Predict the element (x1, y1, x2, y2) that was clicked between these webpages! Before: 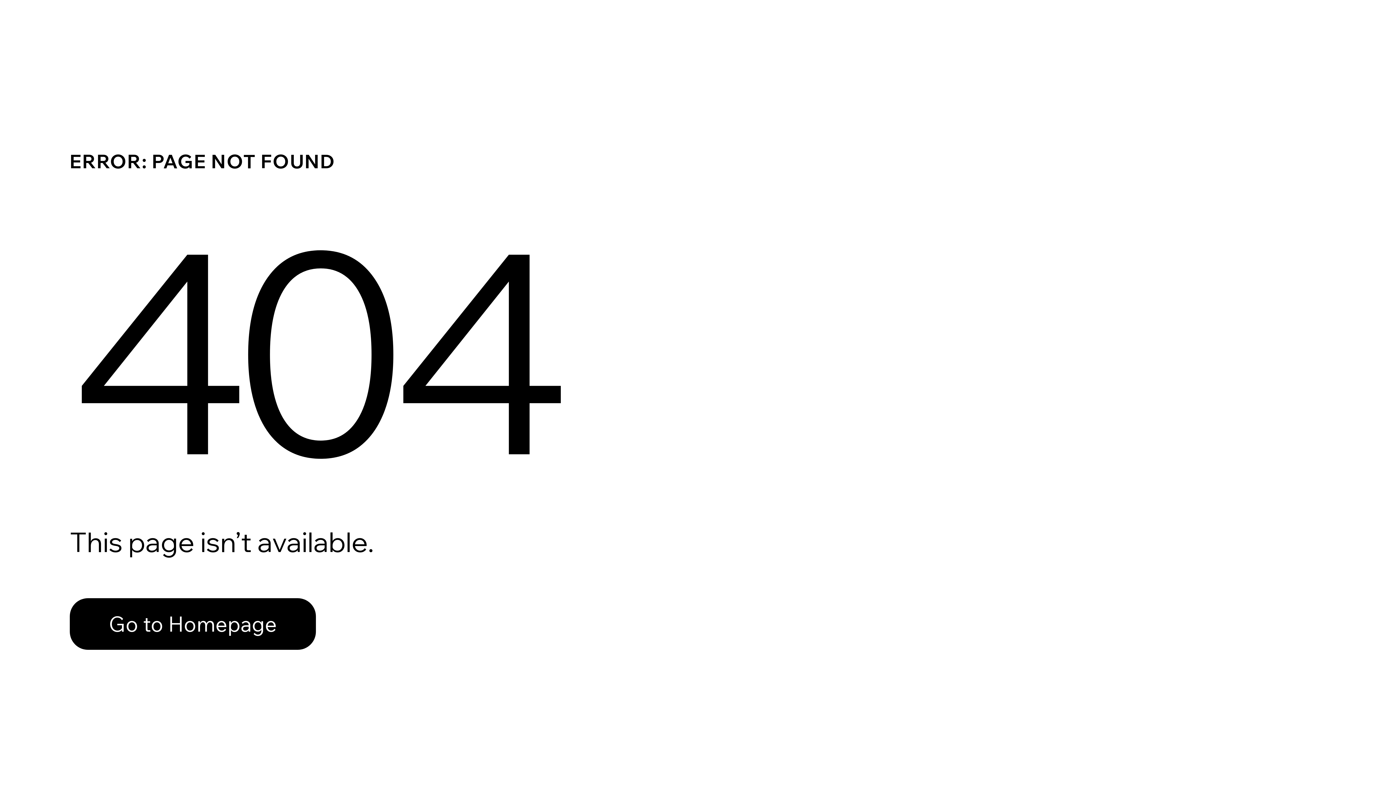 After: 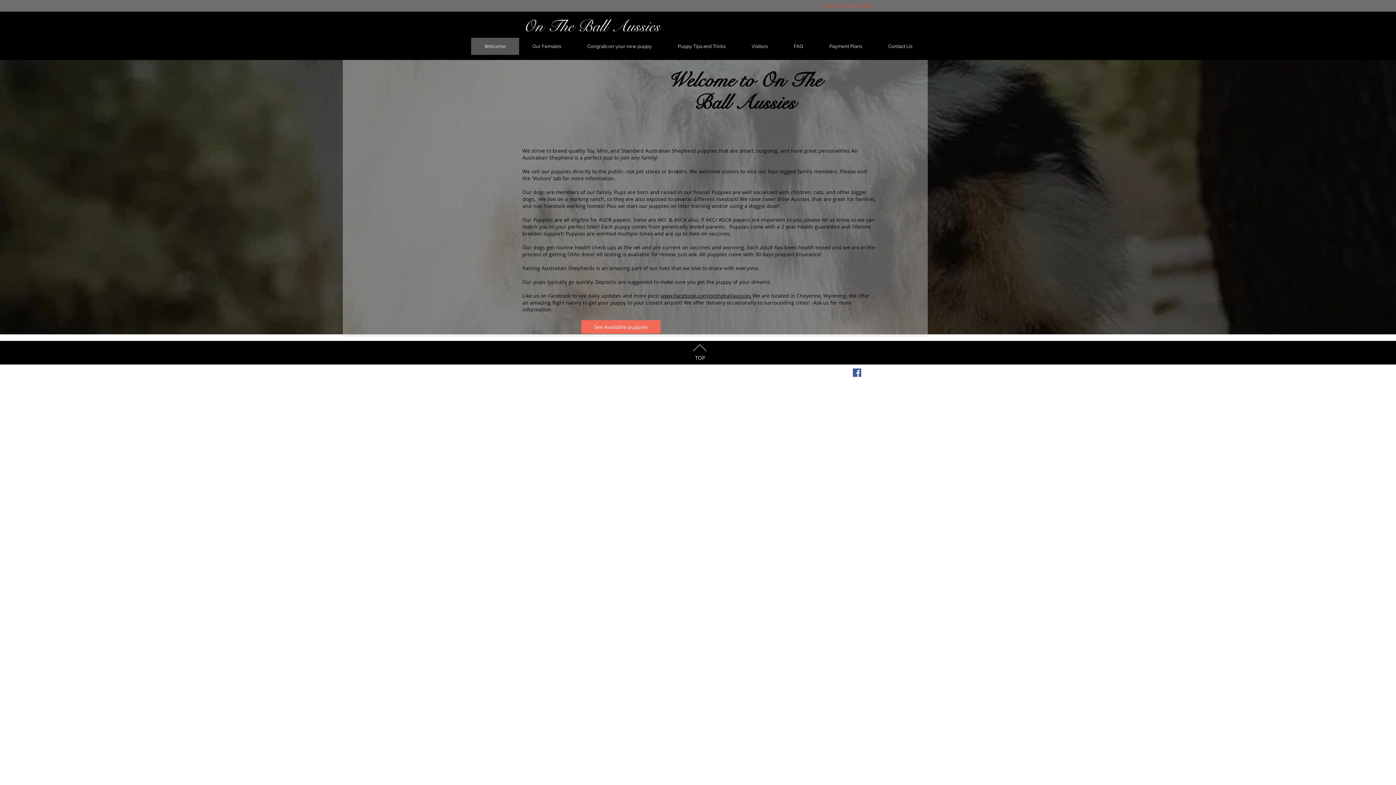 Action: label: Go to Homepage bbox: (69, 582, 768, 659)